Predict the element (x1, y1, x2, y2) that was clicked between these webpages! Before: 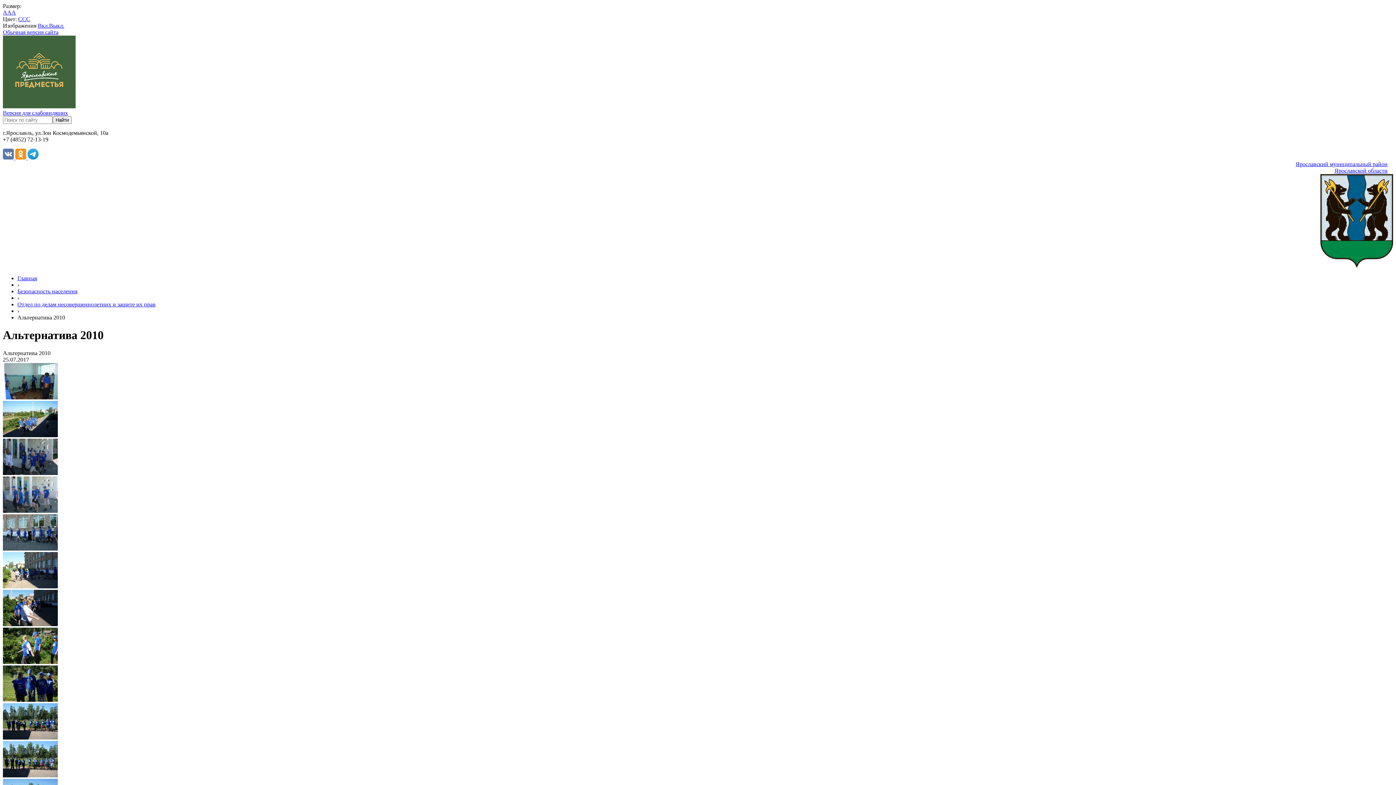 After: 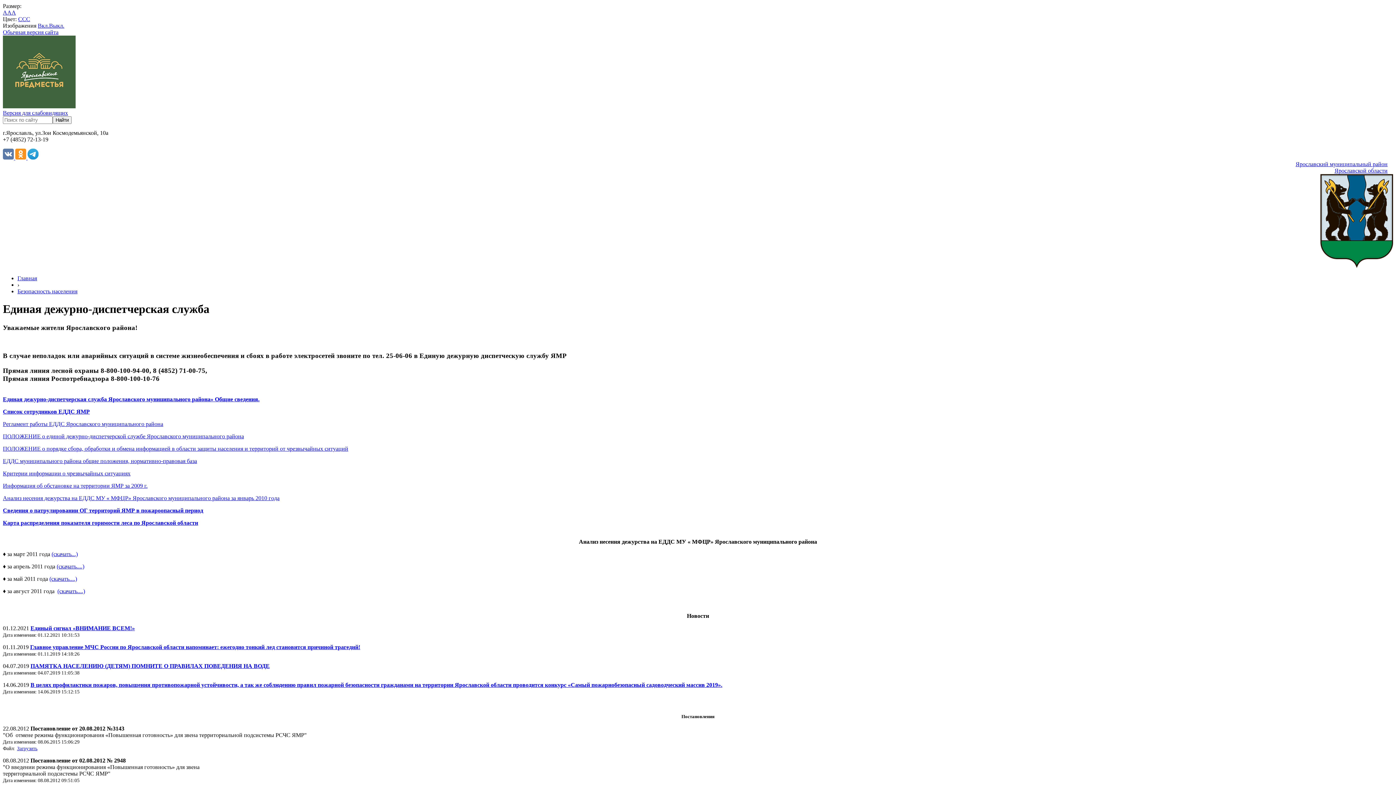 Action: label: Безопасность населения bbox: (17, 288, 77, 294)